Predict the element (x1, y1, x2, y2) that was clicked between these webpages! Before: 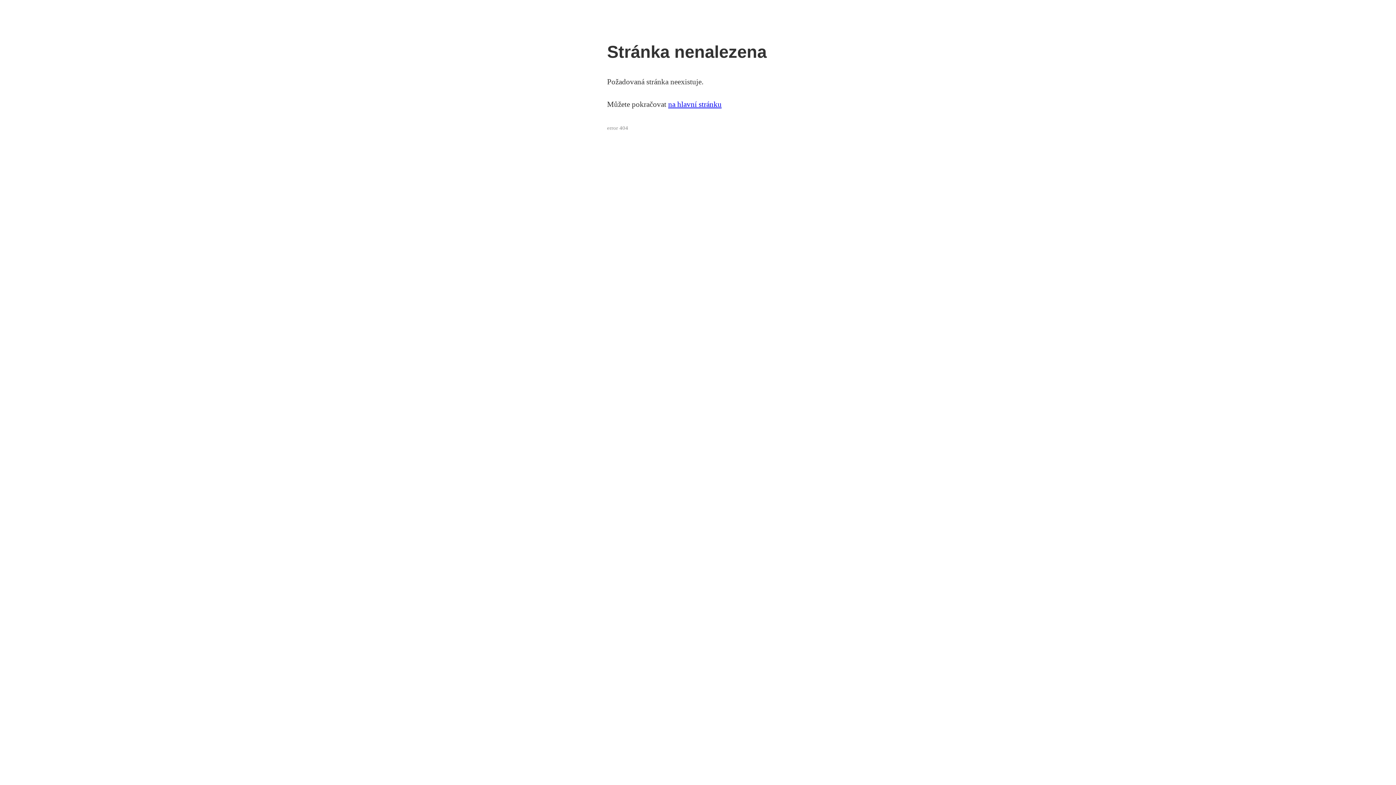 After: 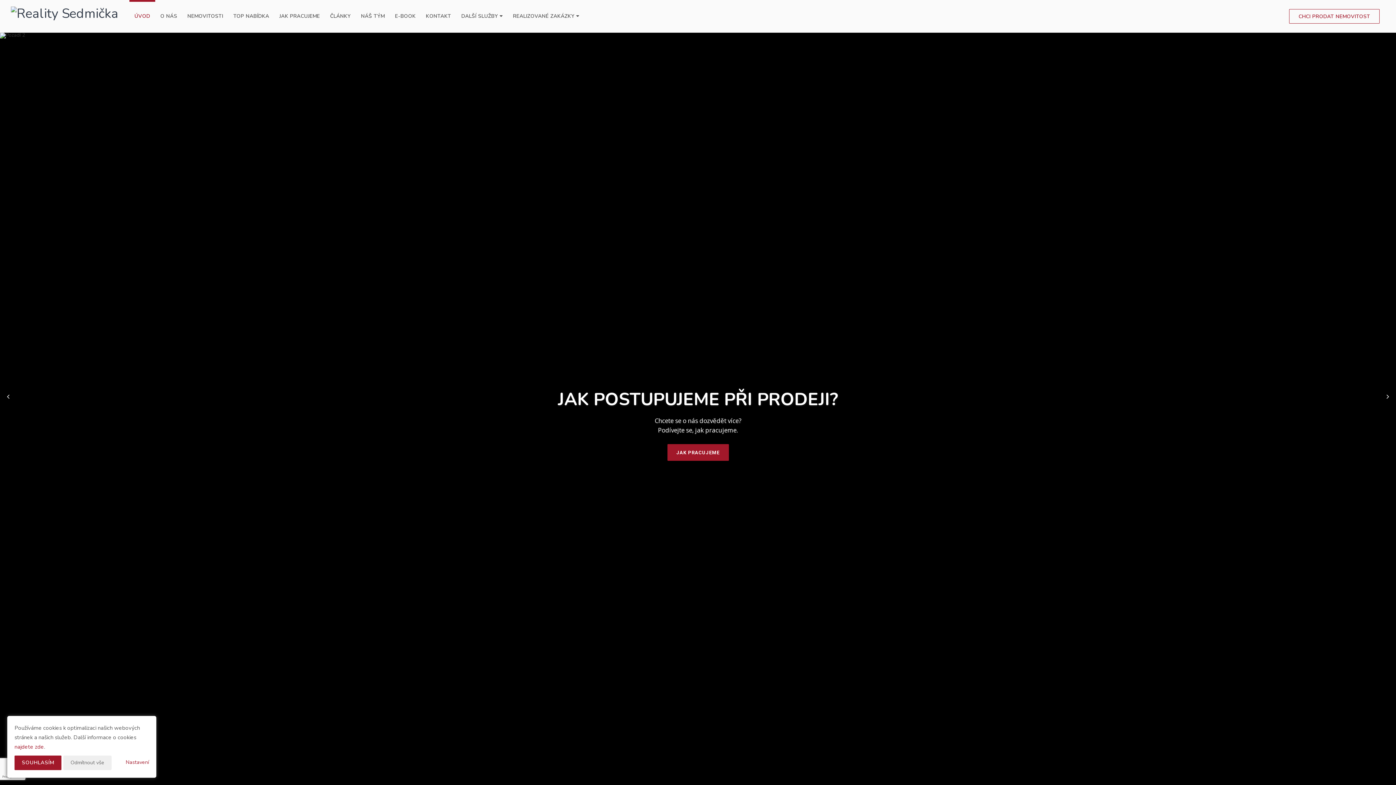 Action: label: na hlavní stránku bbox: (668, 100, 721, 108)